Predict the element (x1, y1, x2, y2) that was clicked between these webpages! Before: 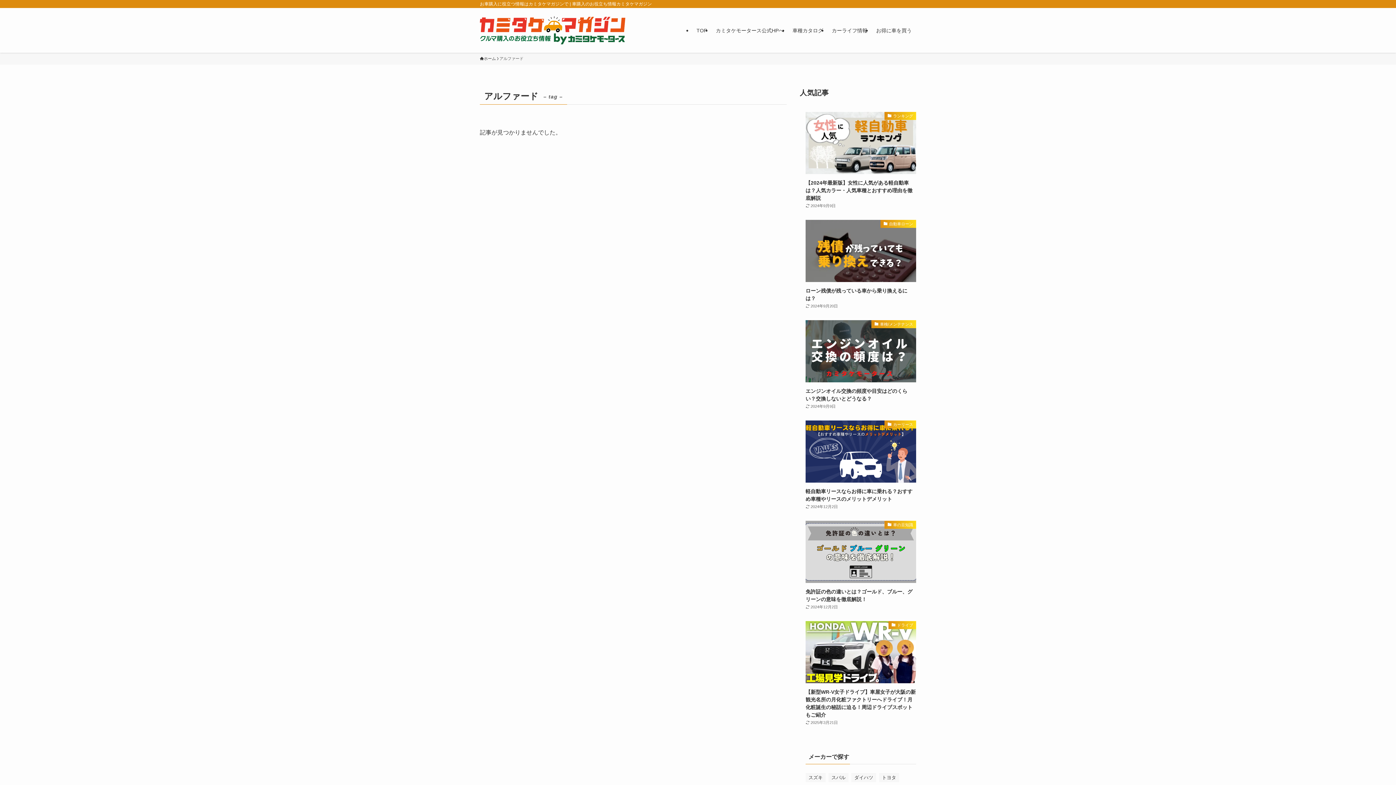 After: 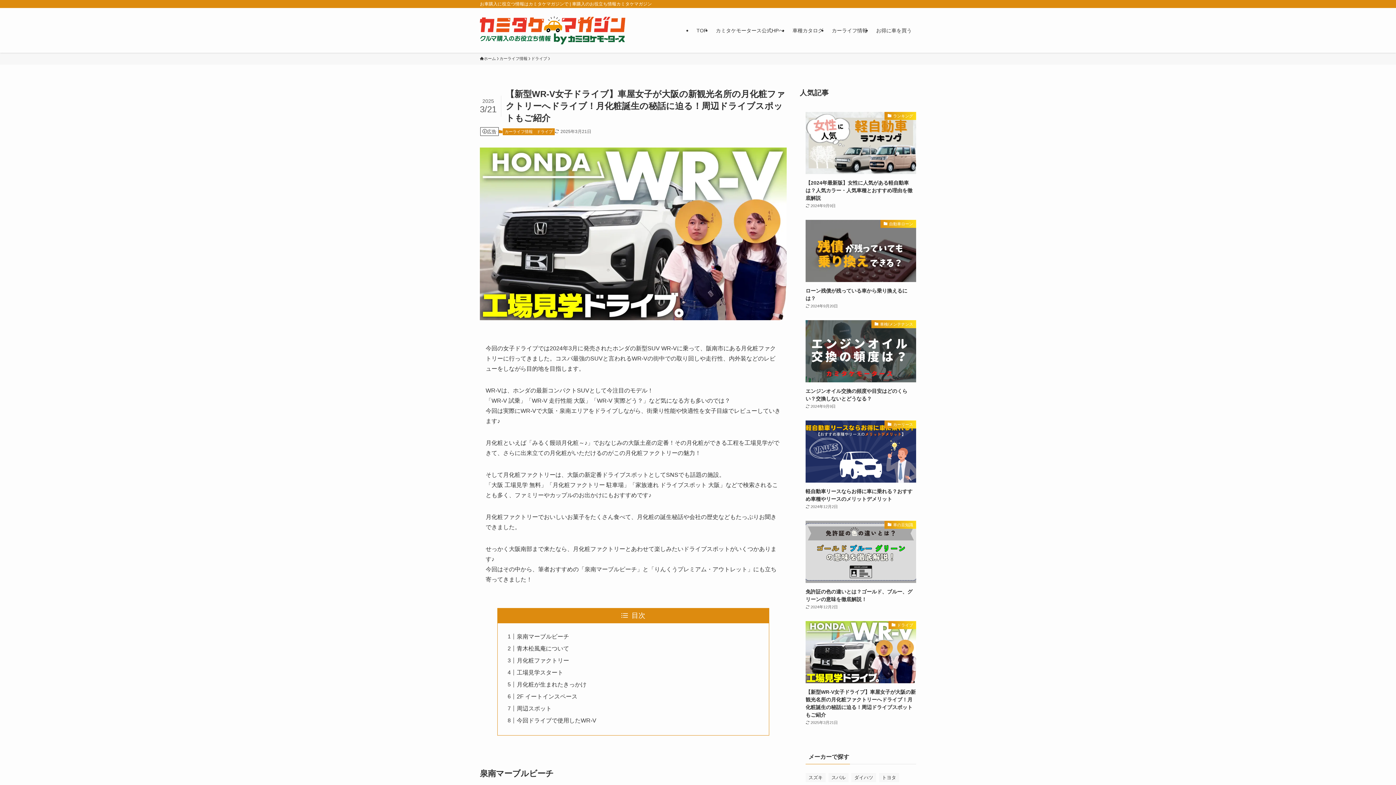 Action: label: ドライブ
【新型WR-V女子ドライブ】車屋女子が大阪の新観光名所の月化粧ファクトリーへドライブ！月化粧誕生の秘話に迫る！周辺ドライブスポットもご紹介
2025年3月21日 bbox: (805, 621, 916, 726)